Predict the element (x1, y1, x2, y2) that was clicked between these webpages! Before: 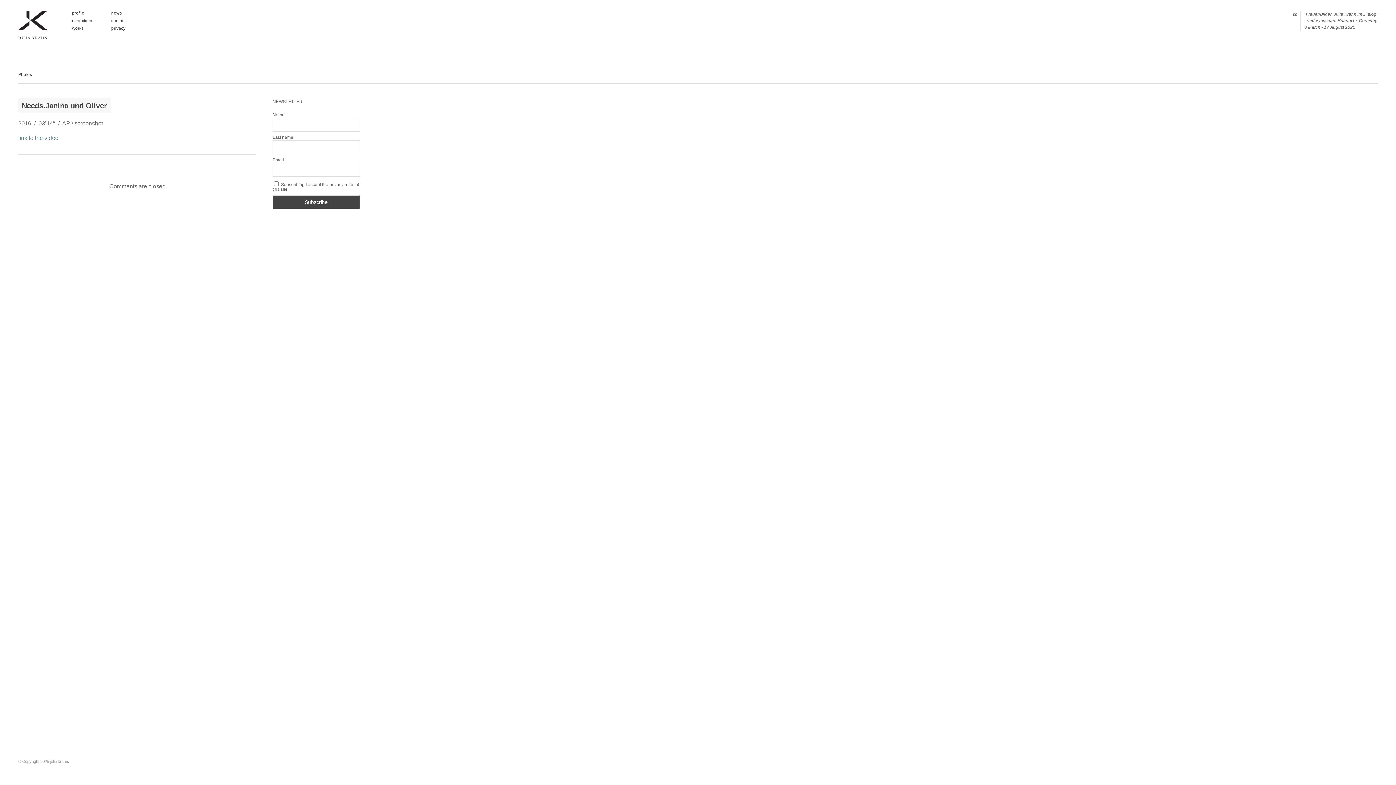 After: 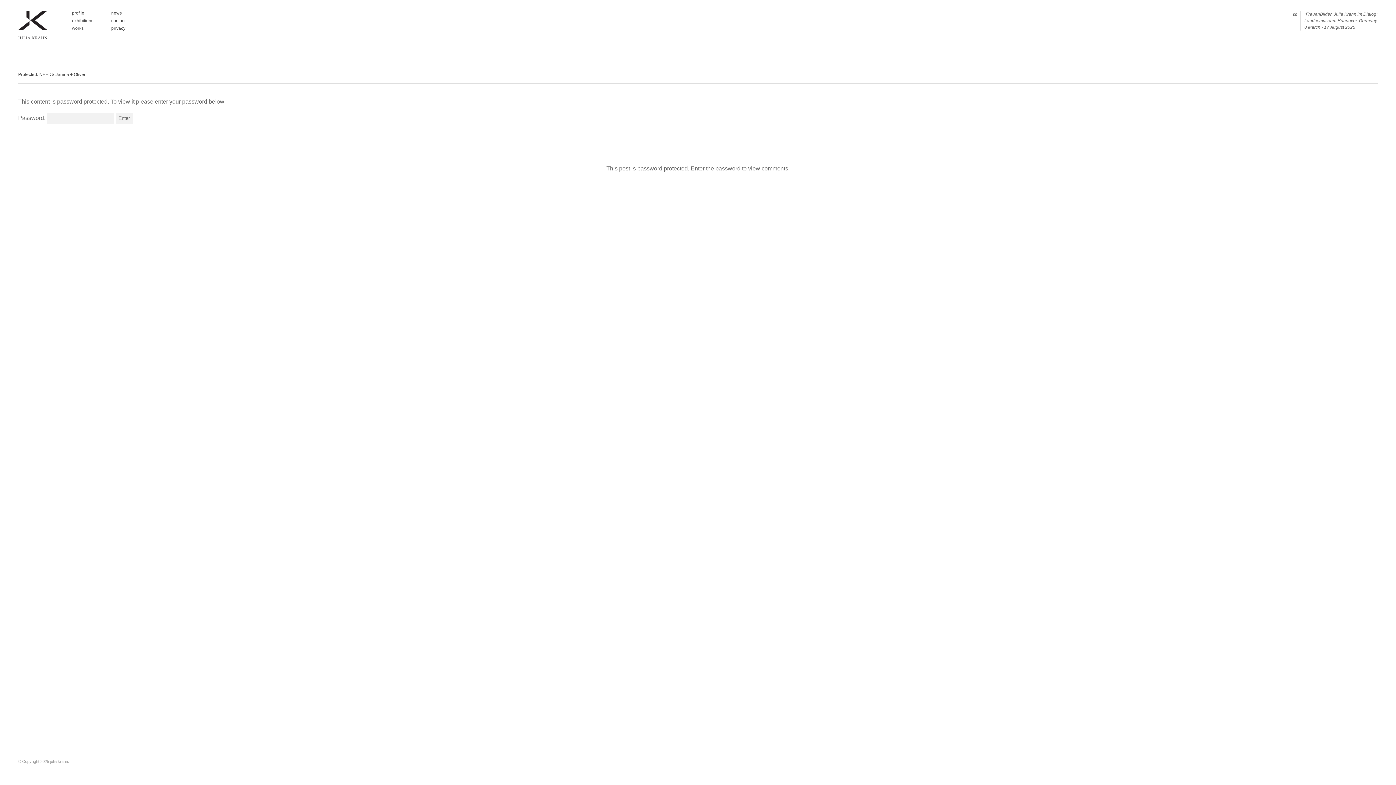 Action: label: link to the video bbox: (18, 134, 58, 141)